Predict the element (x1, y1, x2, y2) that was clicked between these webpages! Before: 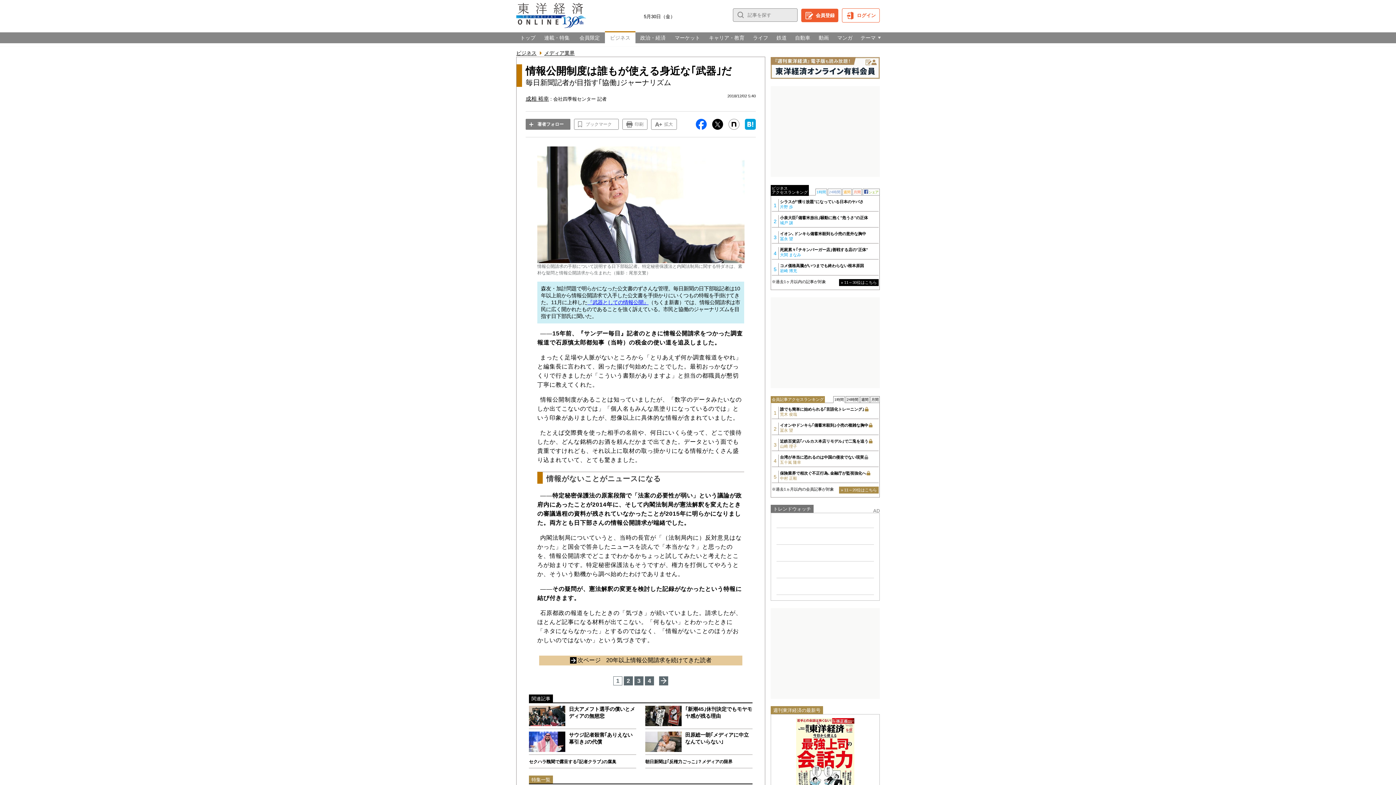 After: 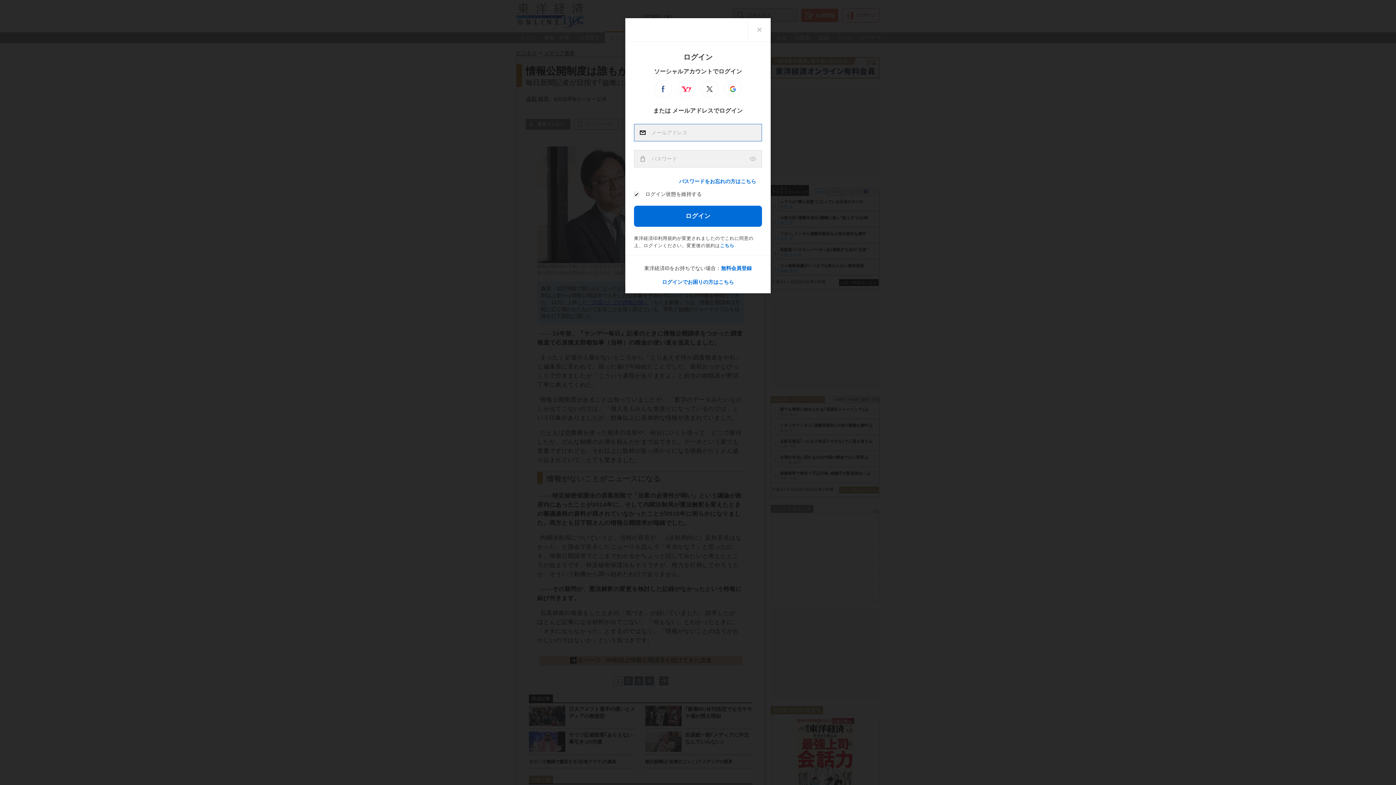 Action: label: ログイン bbox: (842, 8, 880, 22)